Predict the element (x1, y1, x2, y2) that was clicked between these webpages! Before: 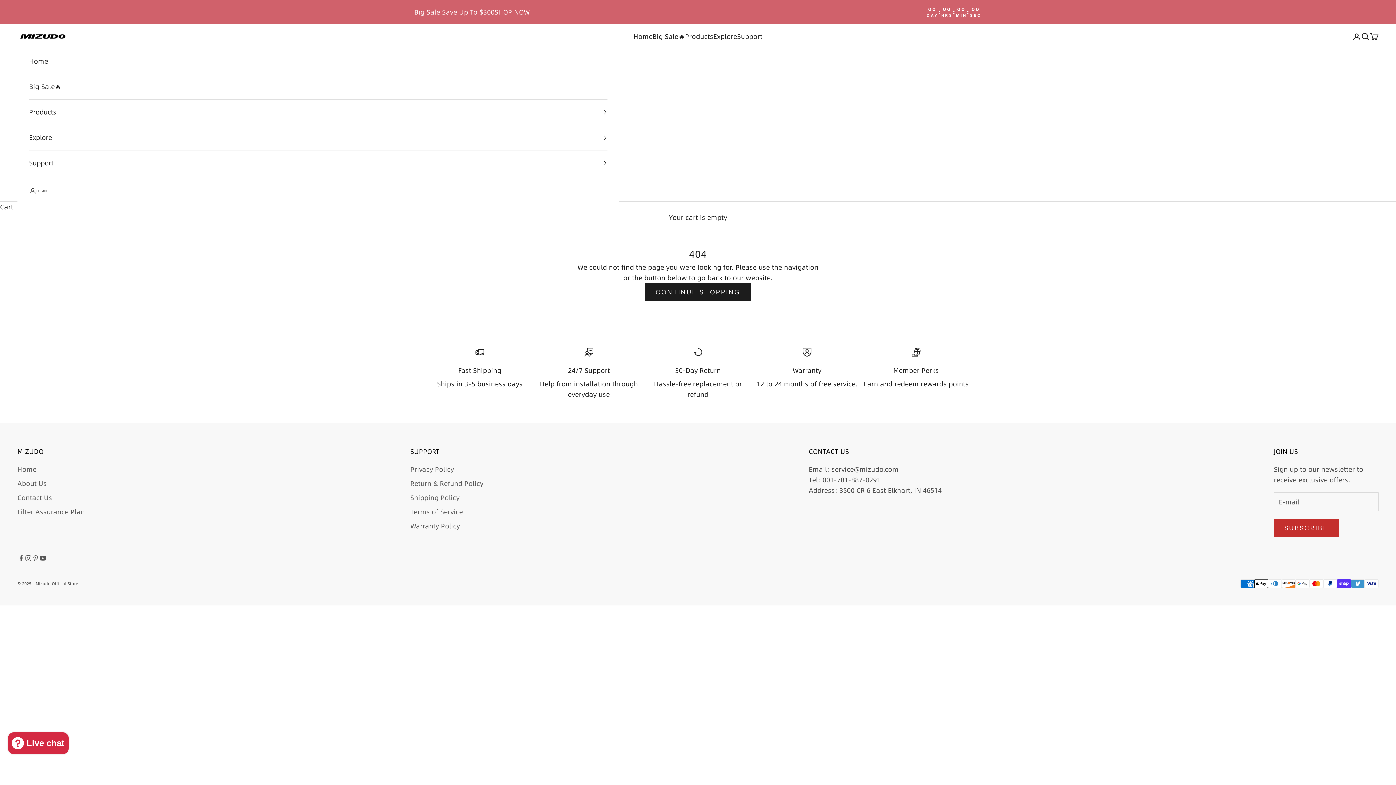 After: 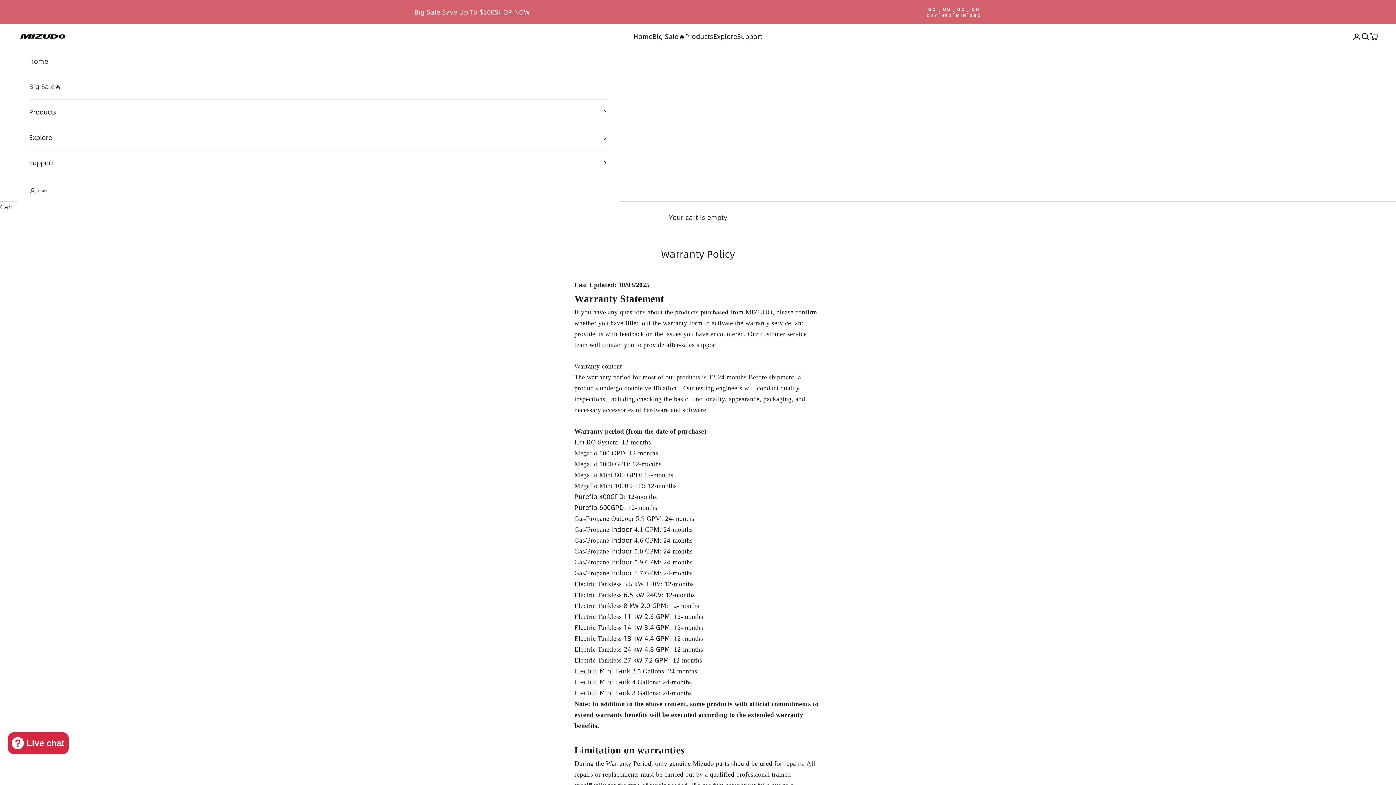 Action: label: Warranty Policy bbox: (410, 521, 460, 531)